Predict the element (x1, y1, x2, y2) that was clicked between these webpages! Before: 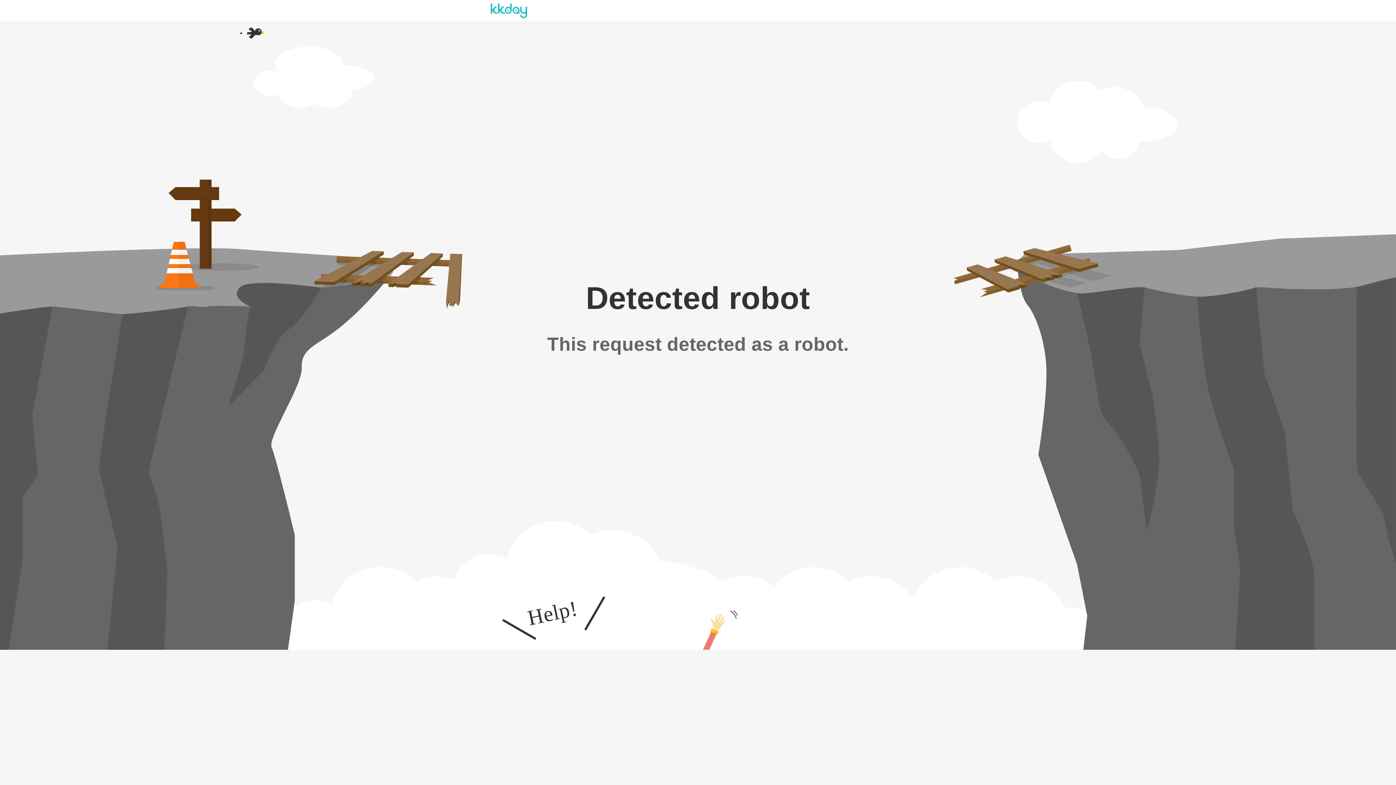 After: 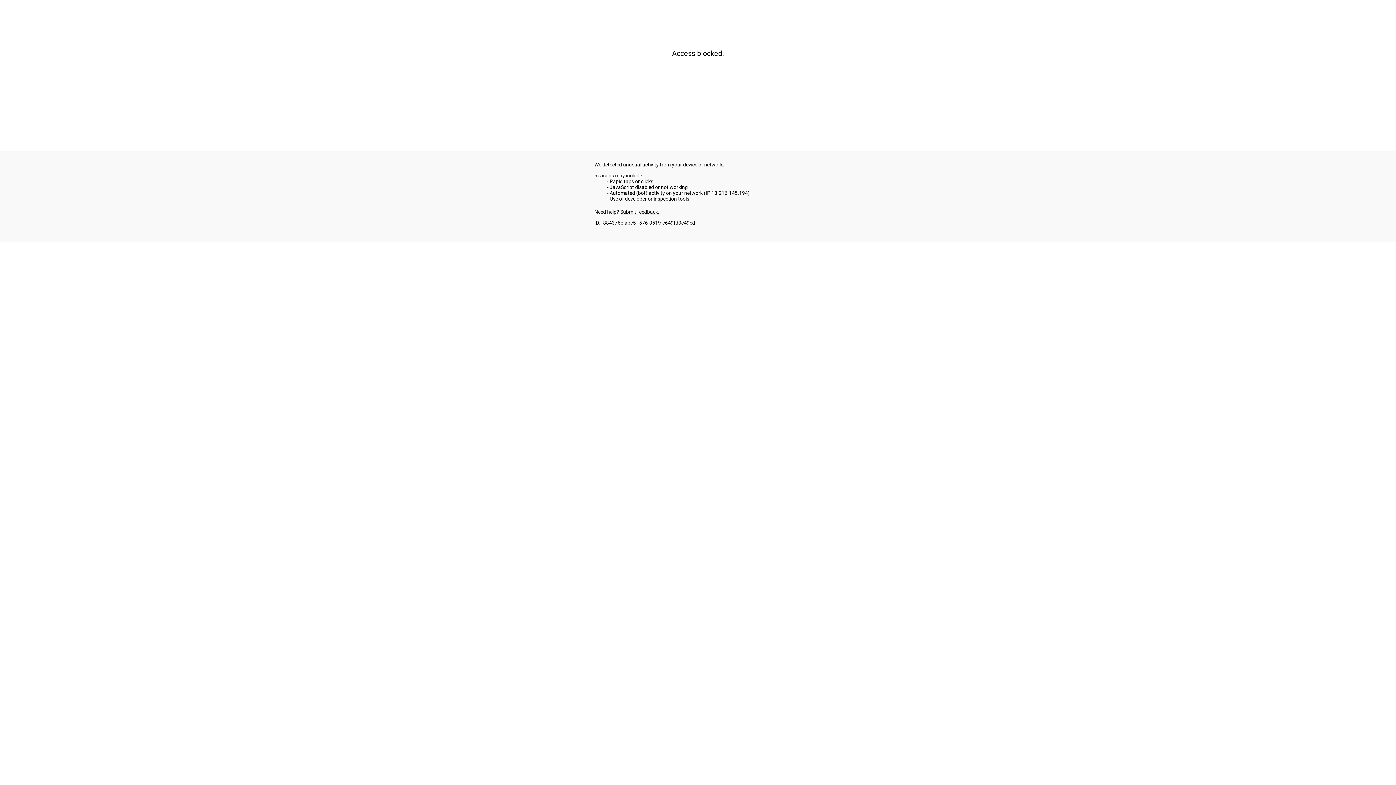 Action: bbox: (490, 7, 527, 13)